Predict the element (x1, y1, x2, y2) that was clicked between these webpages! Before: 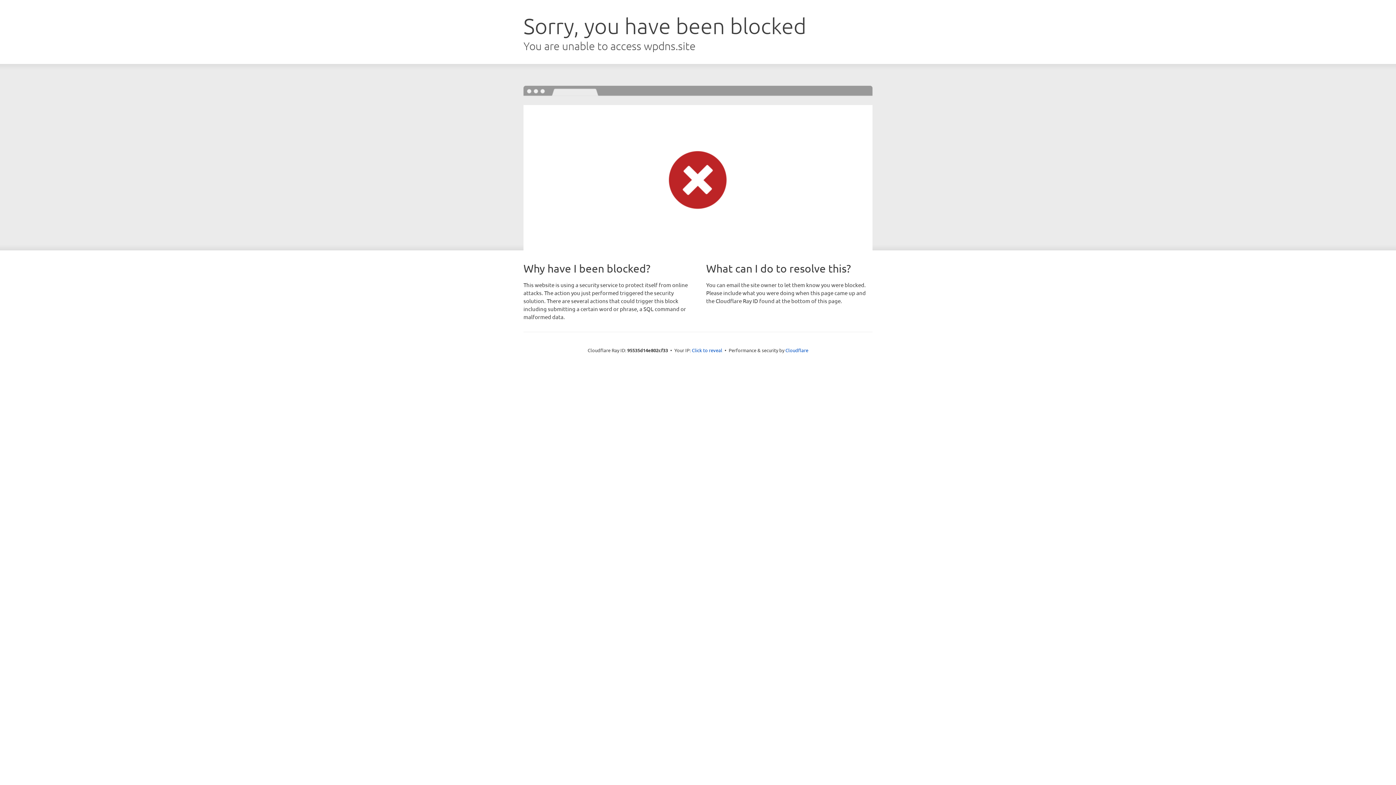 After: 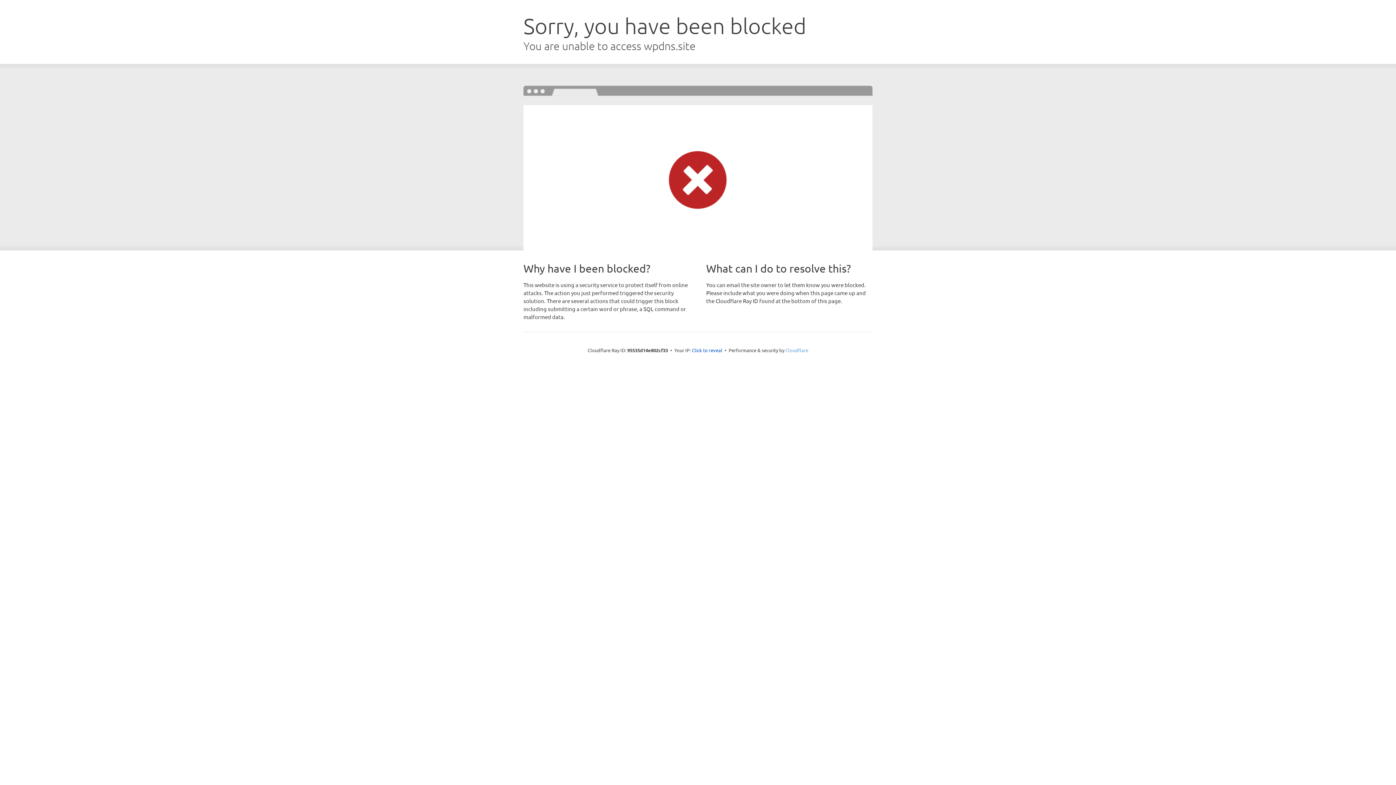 Action: label: Cloudflare bbox: (785, 347, 808, 353)